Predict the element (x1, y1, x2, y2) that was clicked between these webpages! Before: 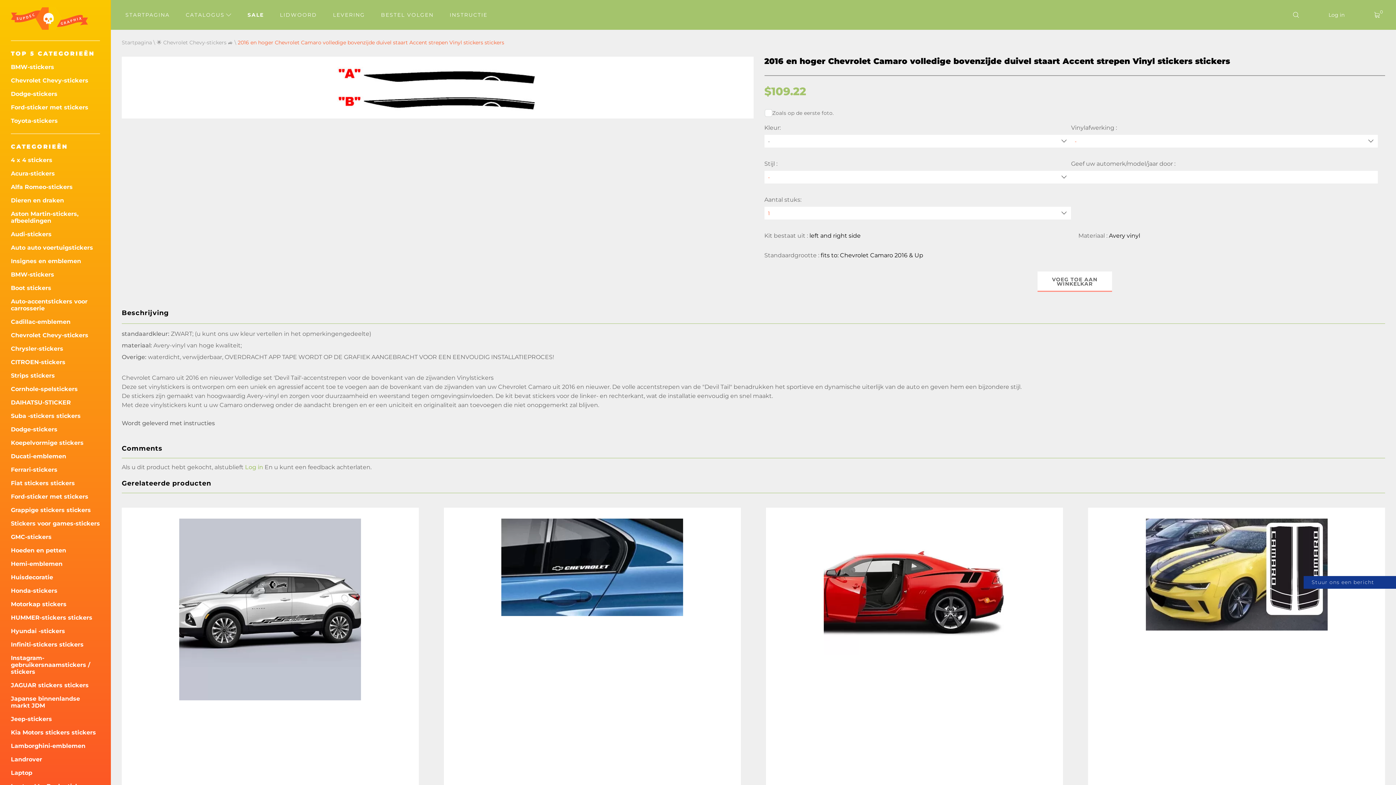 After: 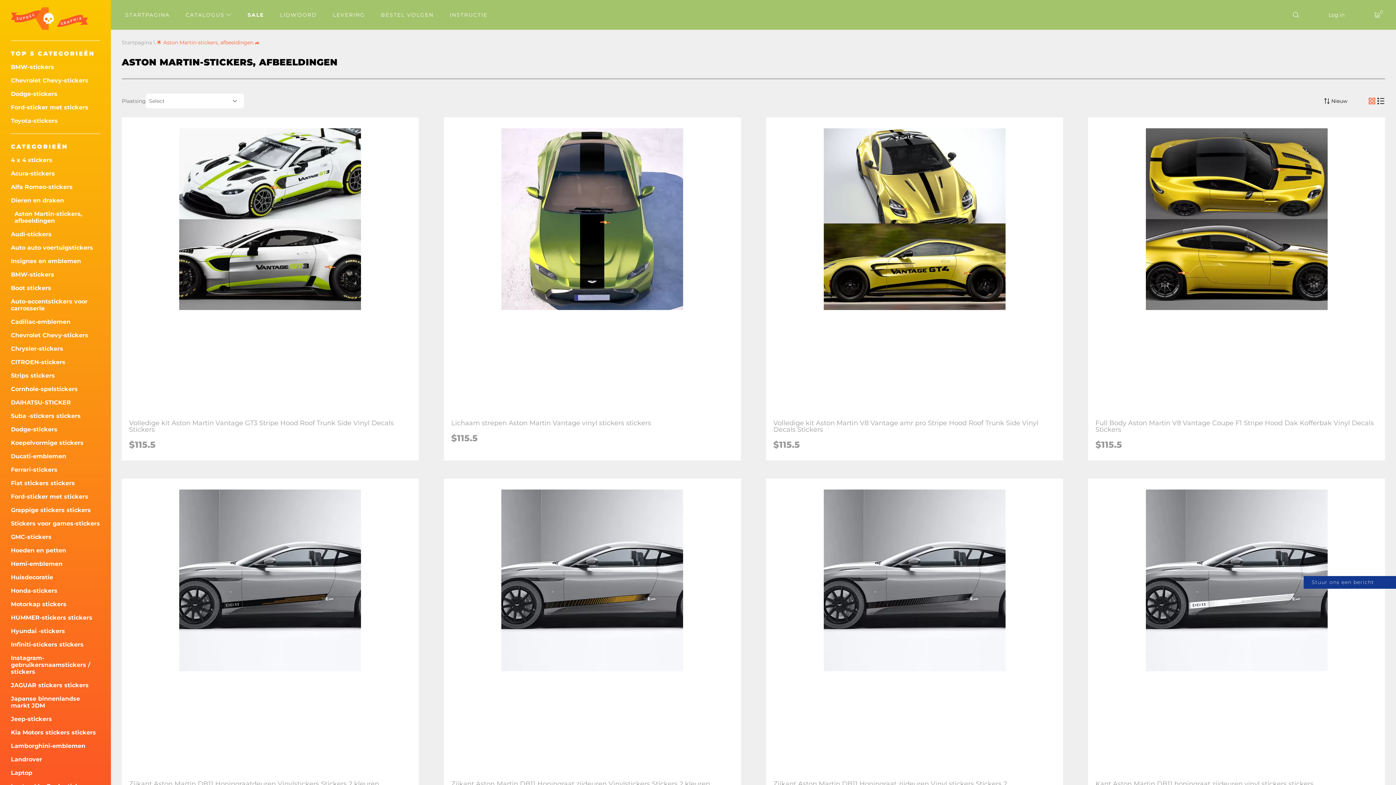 Action: label: Aston Martin-stickers, afbeeldingen bbox: (10, 210, 100, 224)